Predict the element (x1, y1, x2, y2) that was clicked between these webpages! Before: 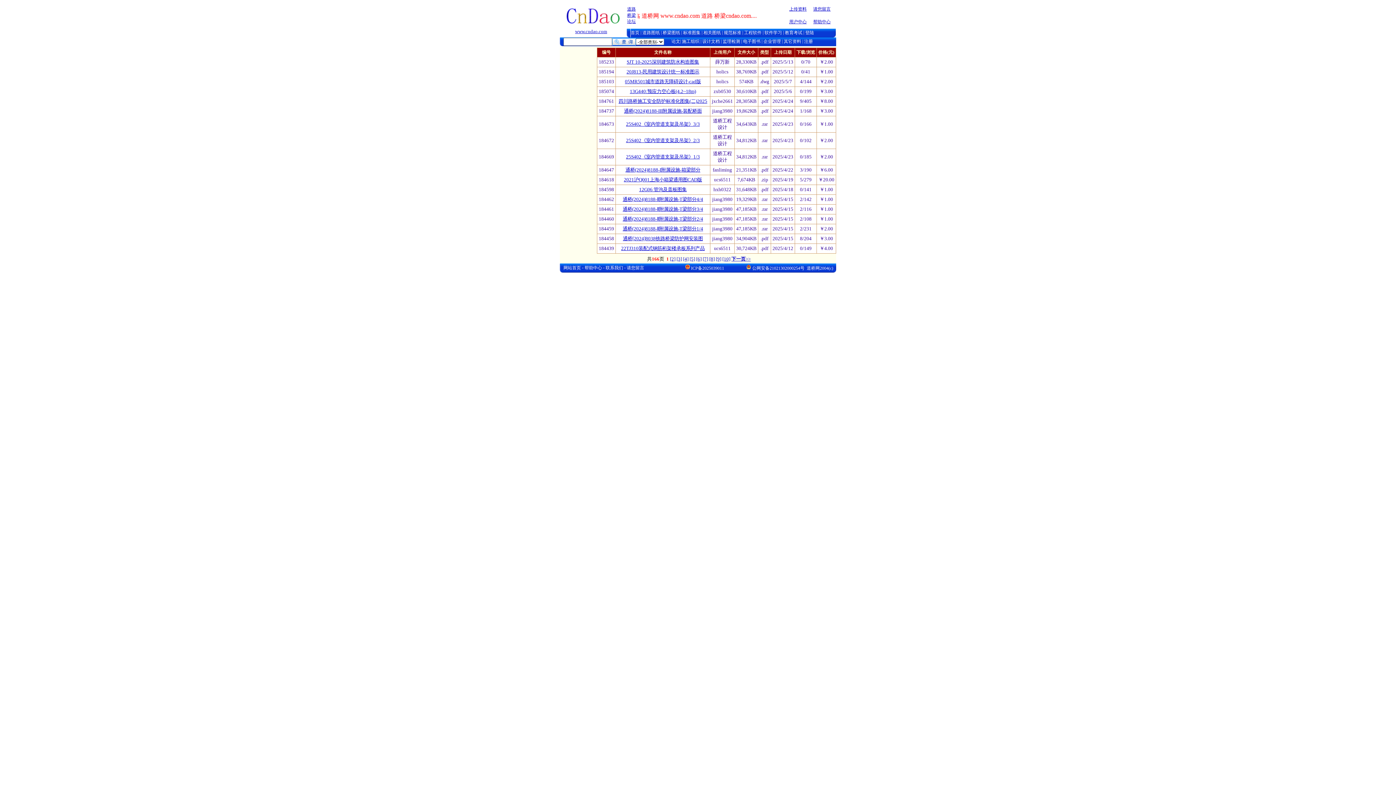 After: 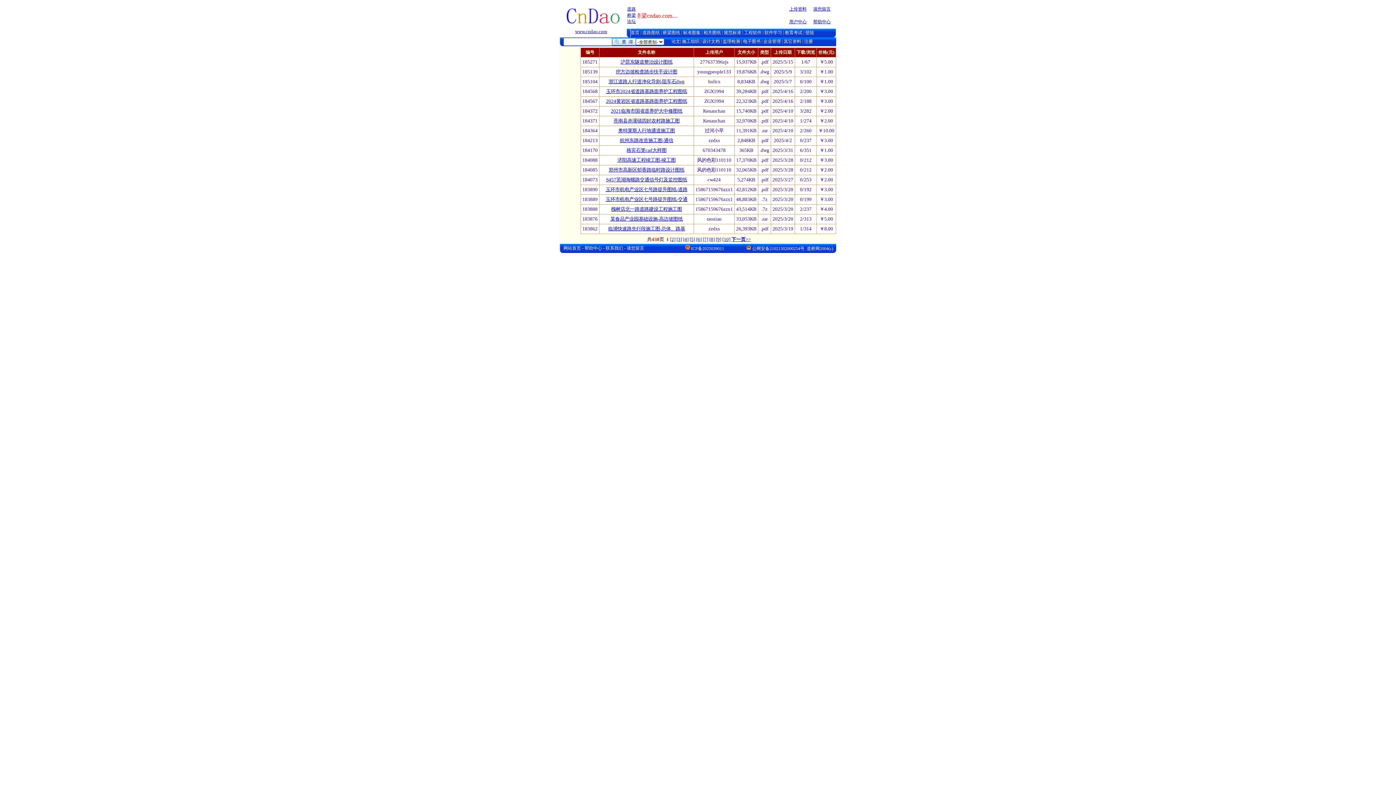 Action: bbox: (642, 30, 660, 35) label: 道路图纸